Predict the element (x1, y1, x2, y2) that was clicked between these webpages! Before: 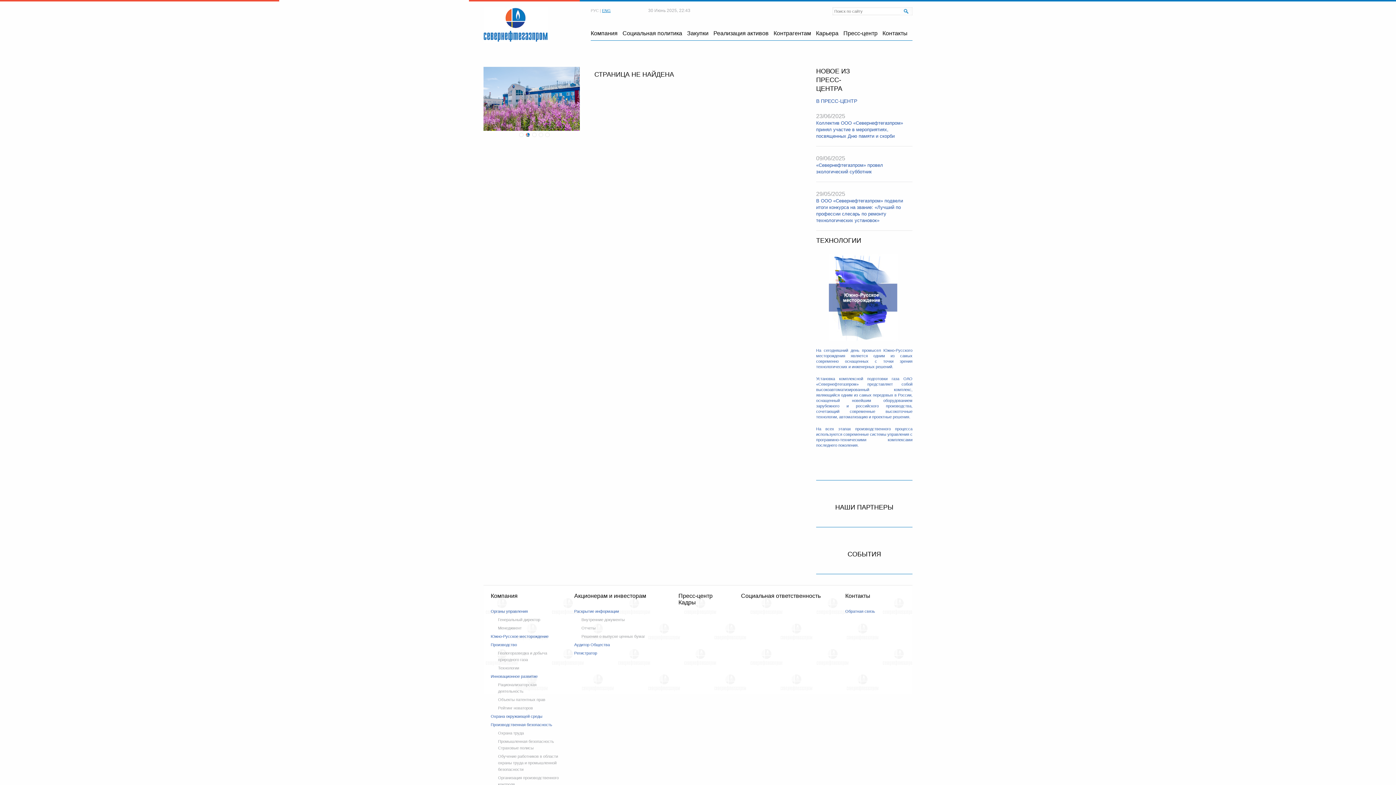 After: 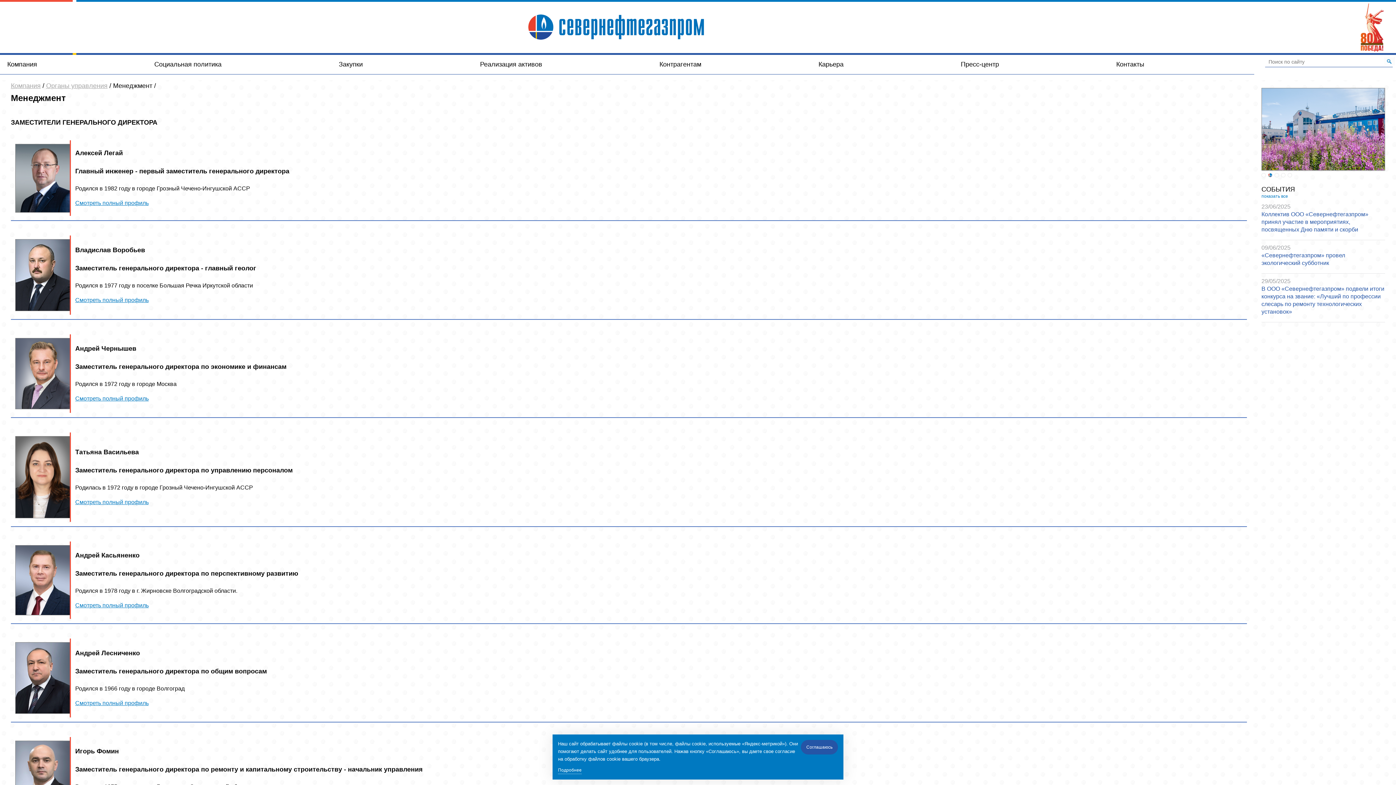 Action: label: Менеджмент bbox: (498, 626, 521, 630)